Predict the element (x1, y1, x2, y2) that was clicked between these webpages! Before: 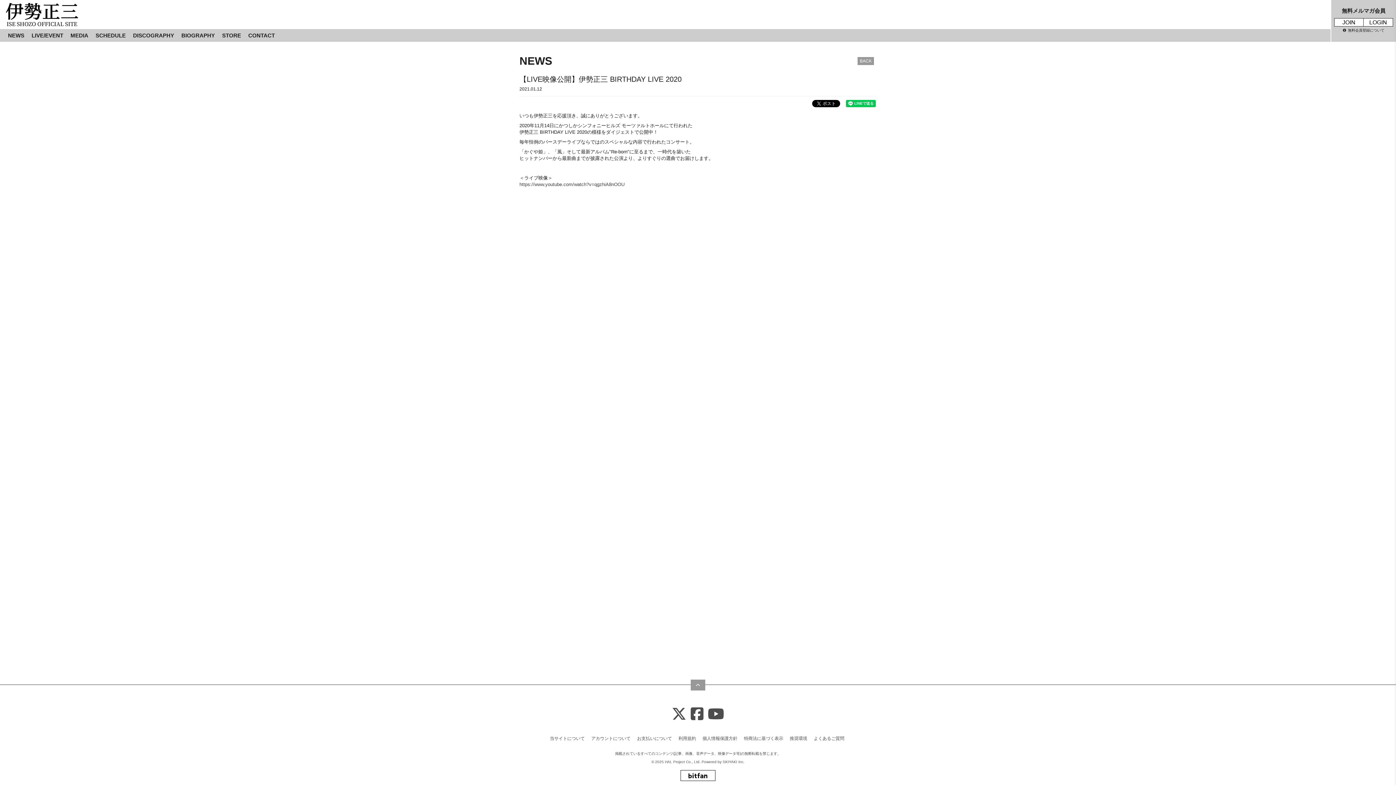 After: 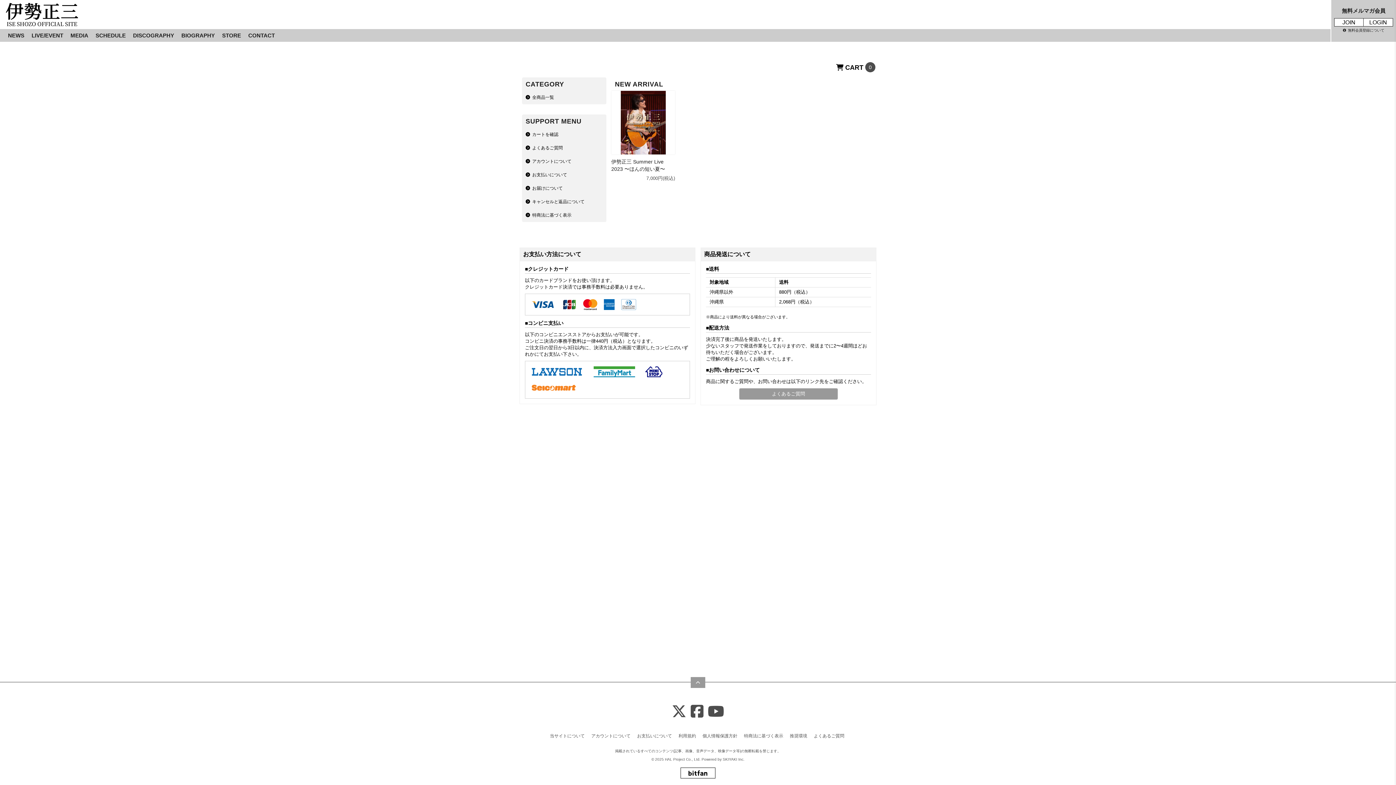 Action: bbox: (218, 32, 244, 38) label: STORE